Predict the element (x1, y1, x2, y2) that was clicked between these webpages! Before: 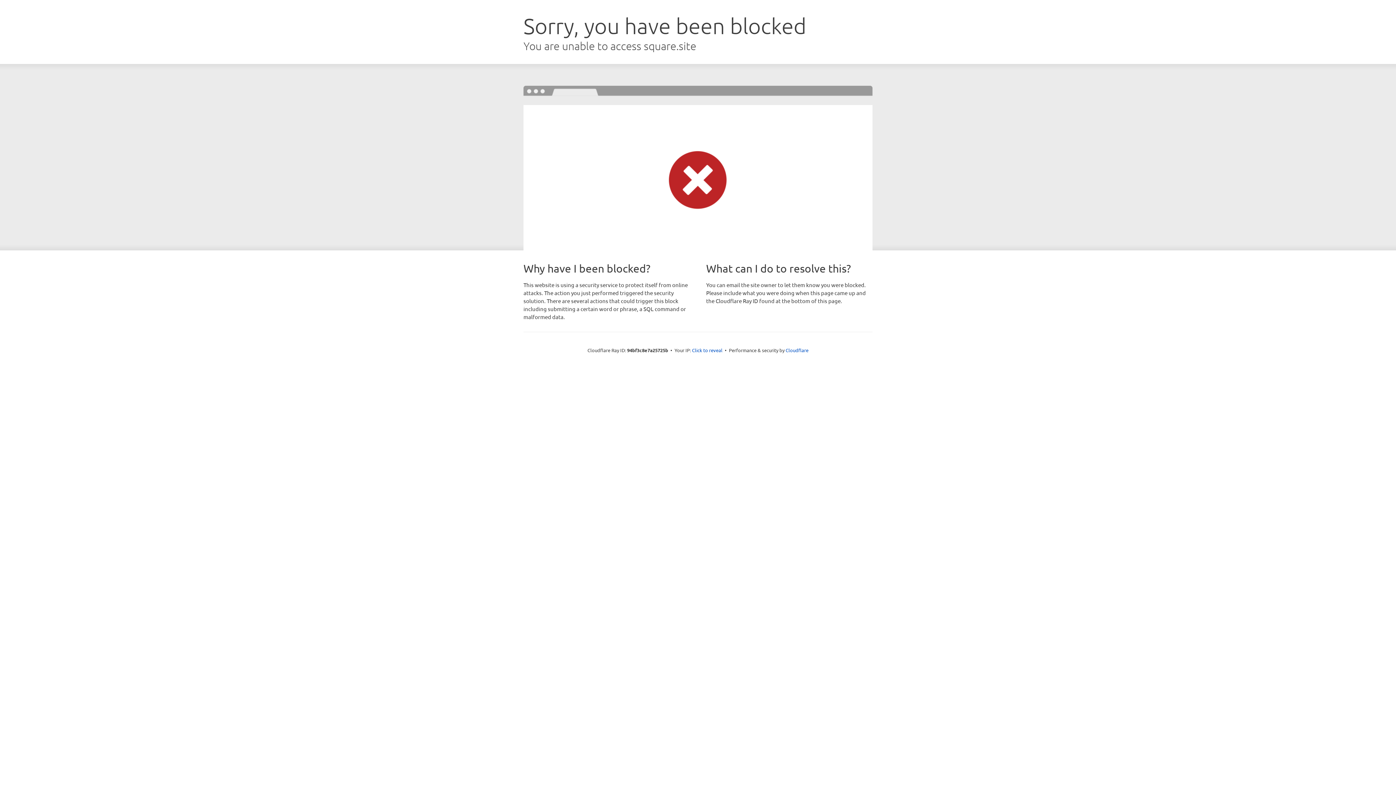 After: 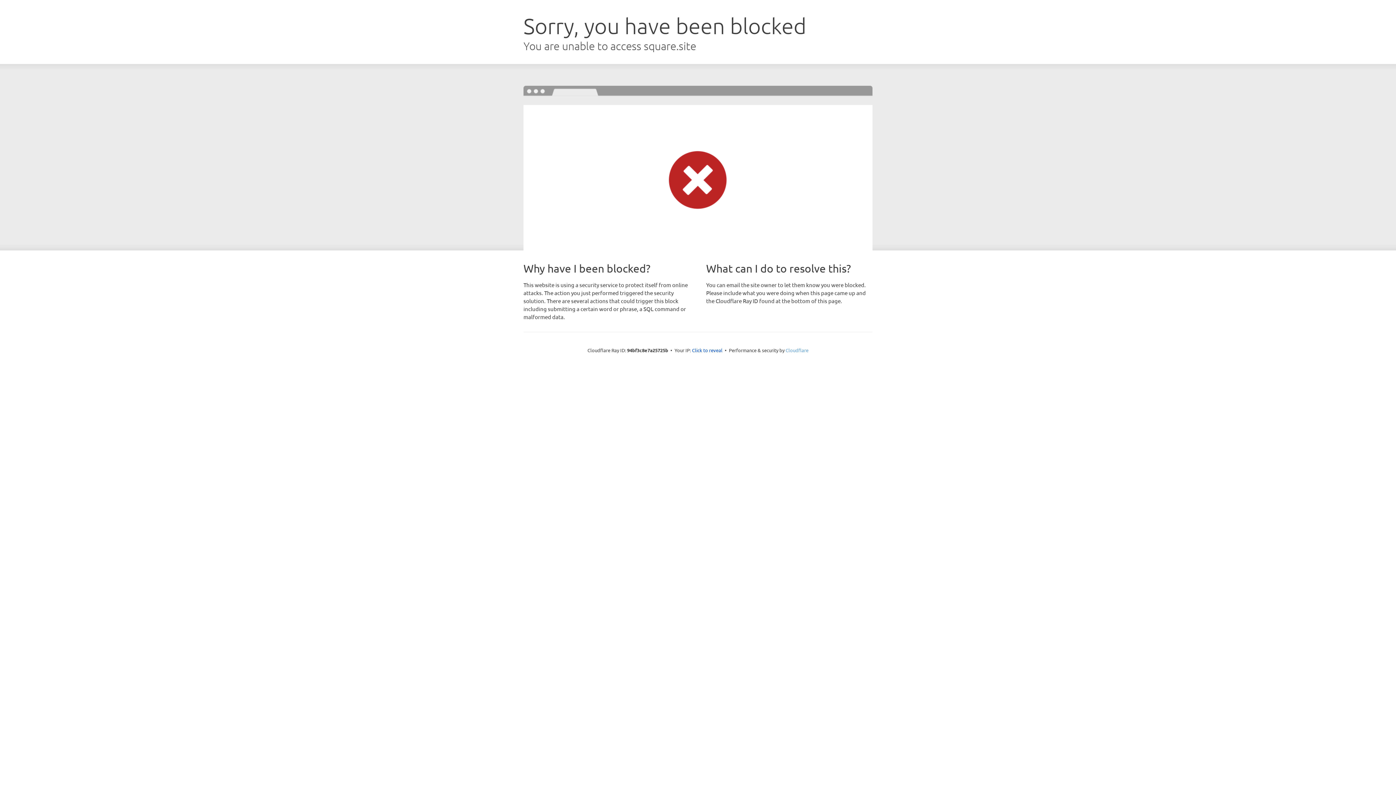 Action: label: Cloudflare bbox: (785, 347, 808, 353)